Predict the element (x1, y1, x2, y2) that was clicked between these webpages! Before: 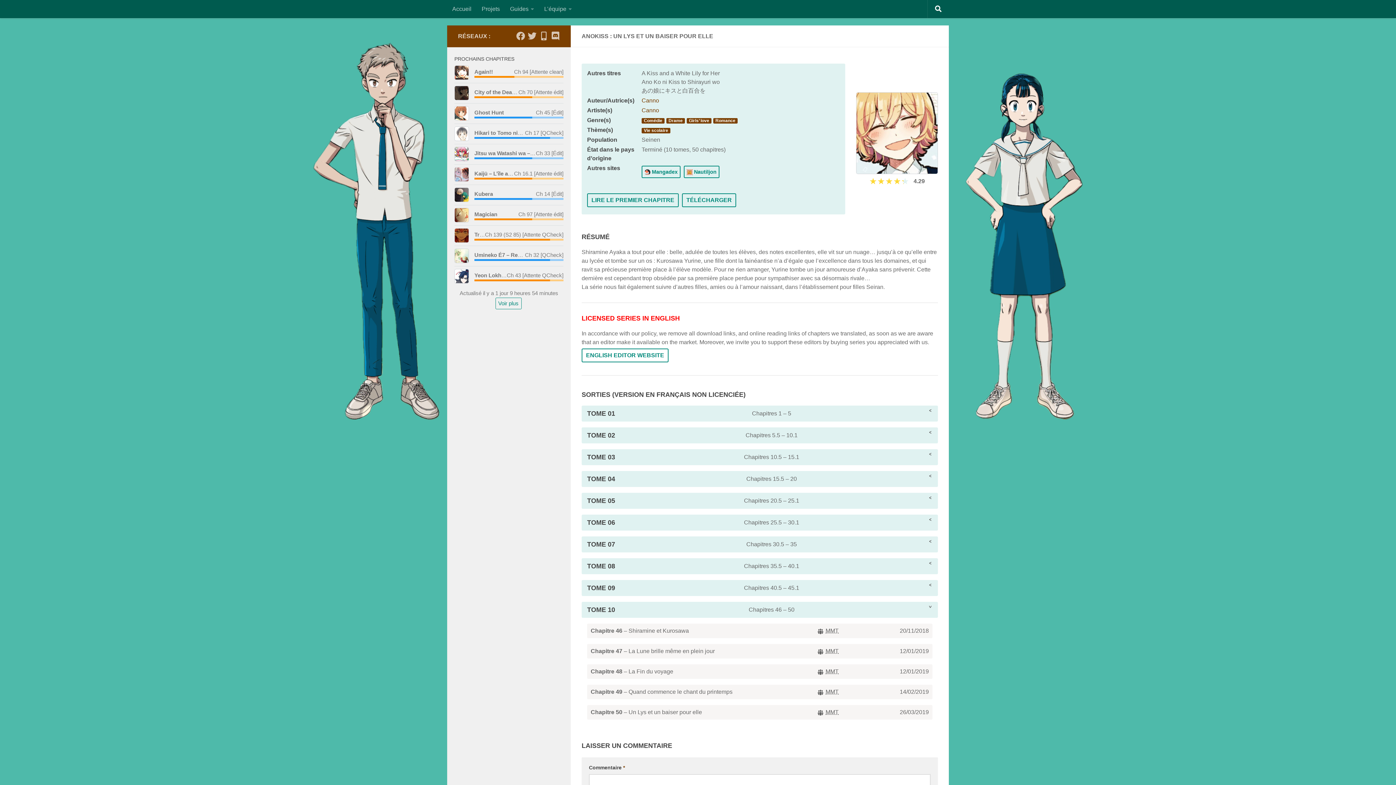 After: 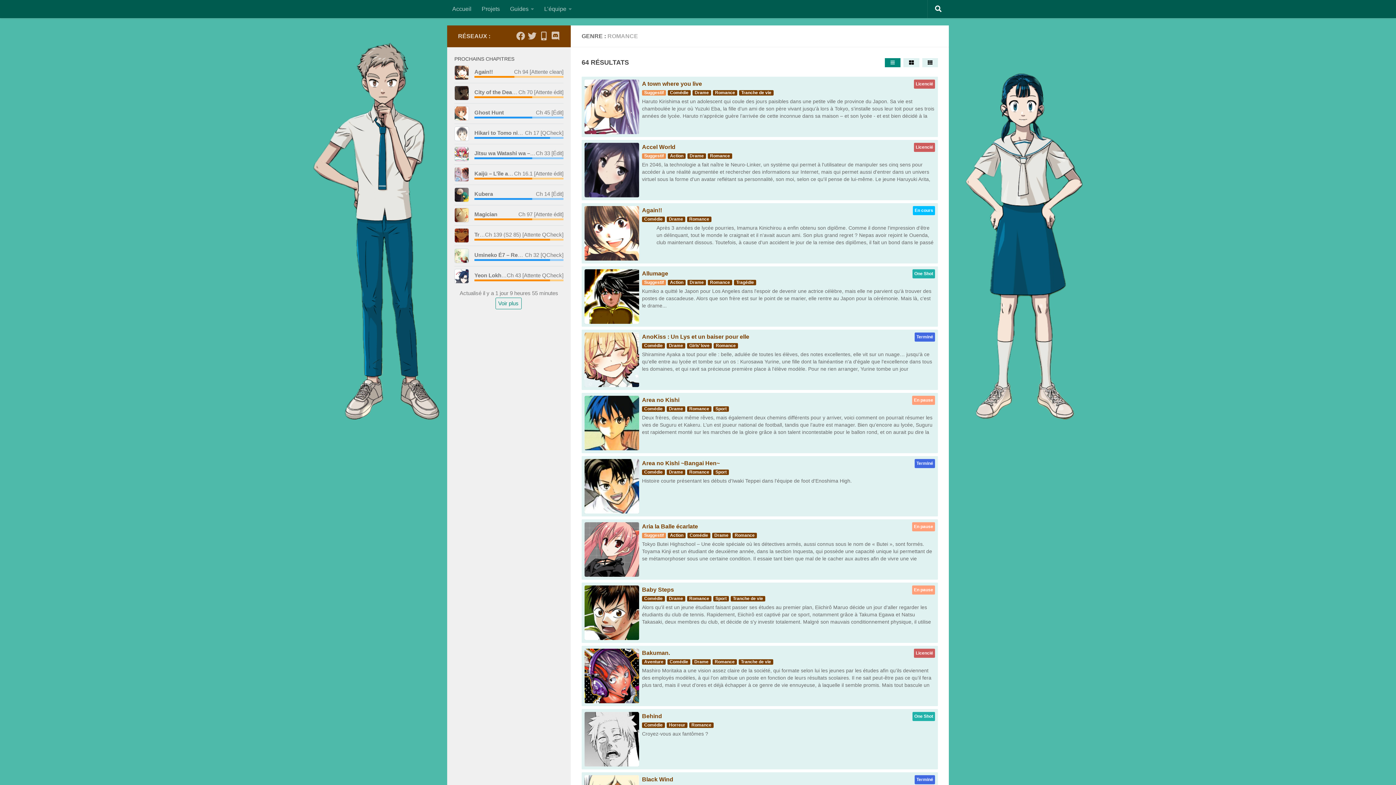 Action: label: Romance bbox: (713, 118, 737, 123)